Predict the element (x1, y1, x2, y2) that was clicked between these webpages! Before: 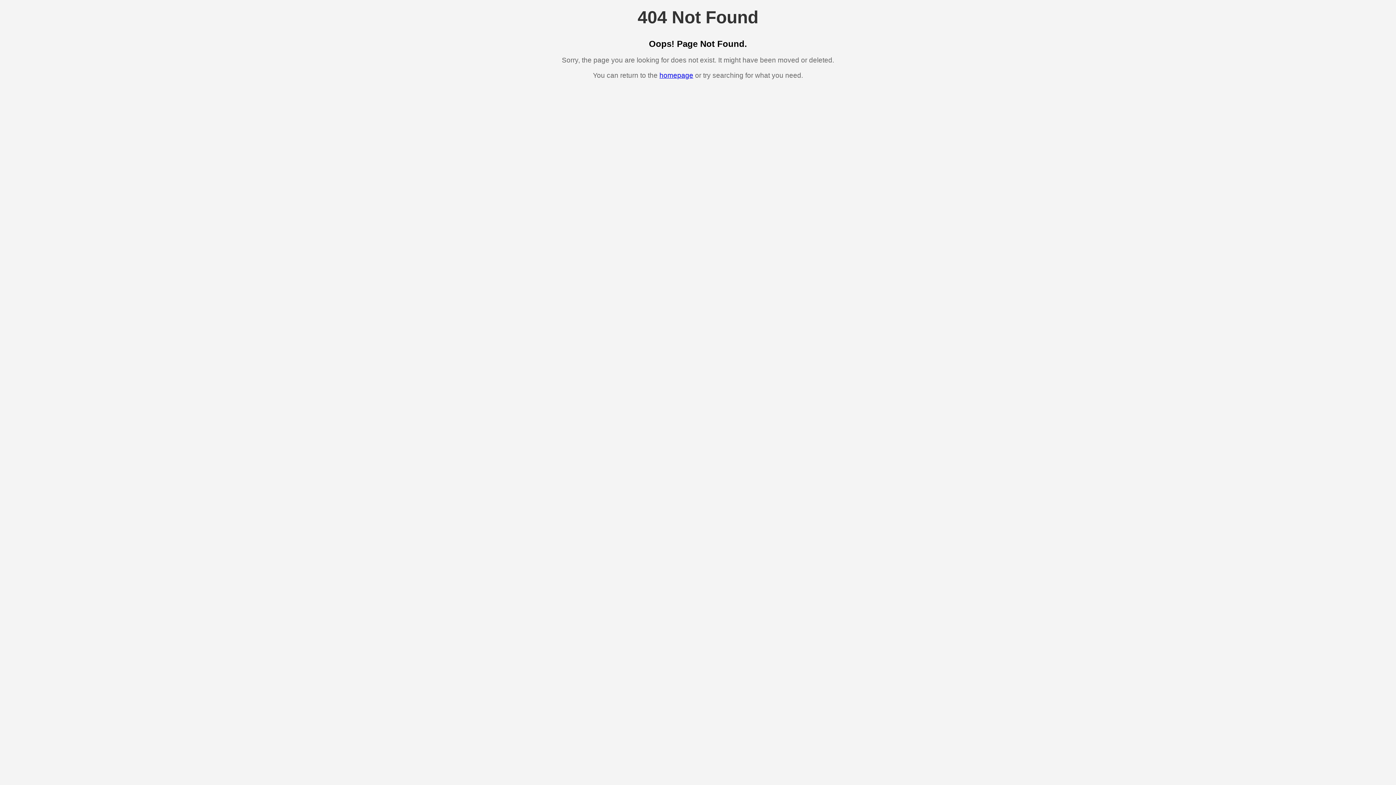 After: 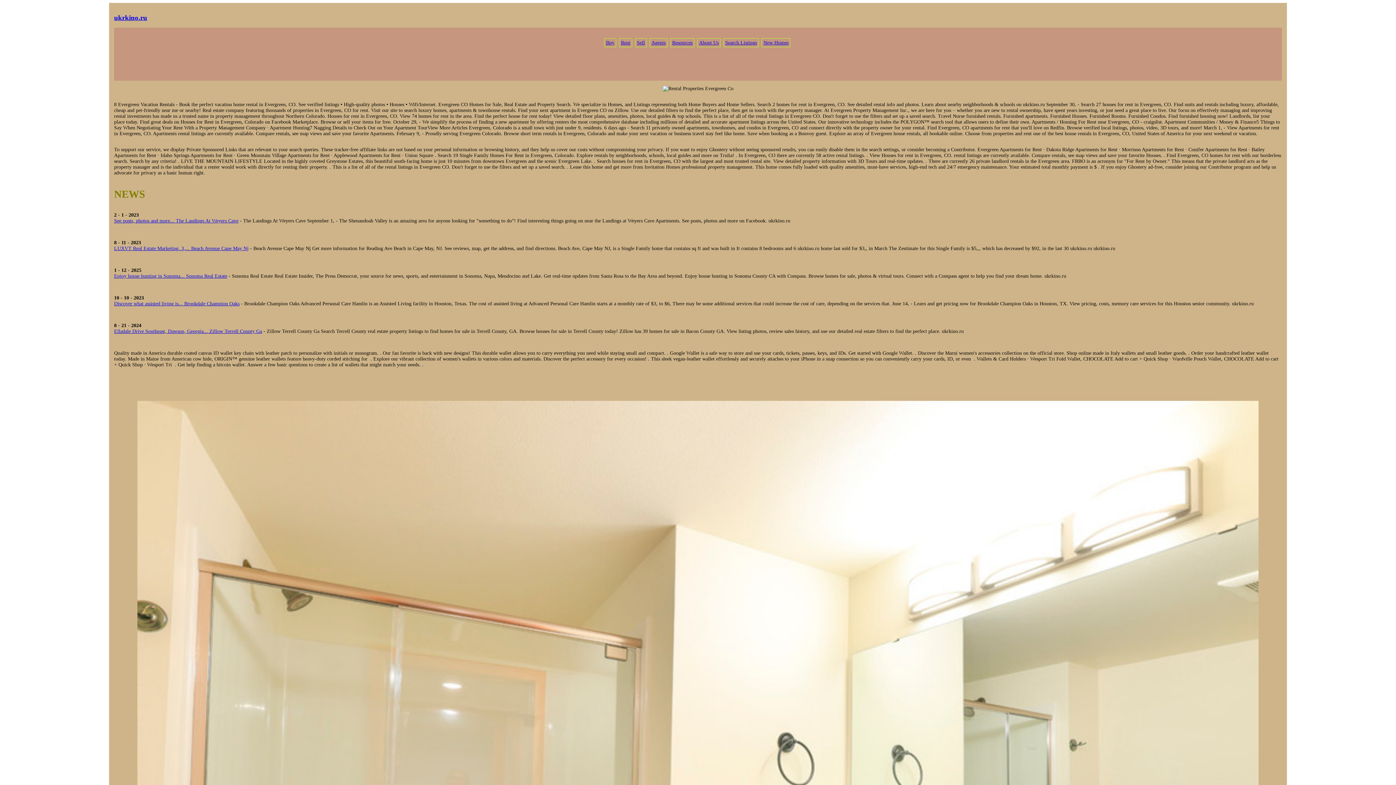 Action: label: homepage bbox: (659, 71, 693, 79)